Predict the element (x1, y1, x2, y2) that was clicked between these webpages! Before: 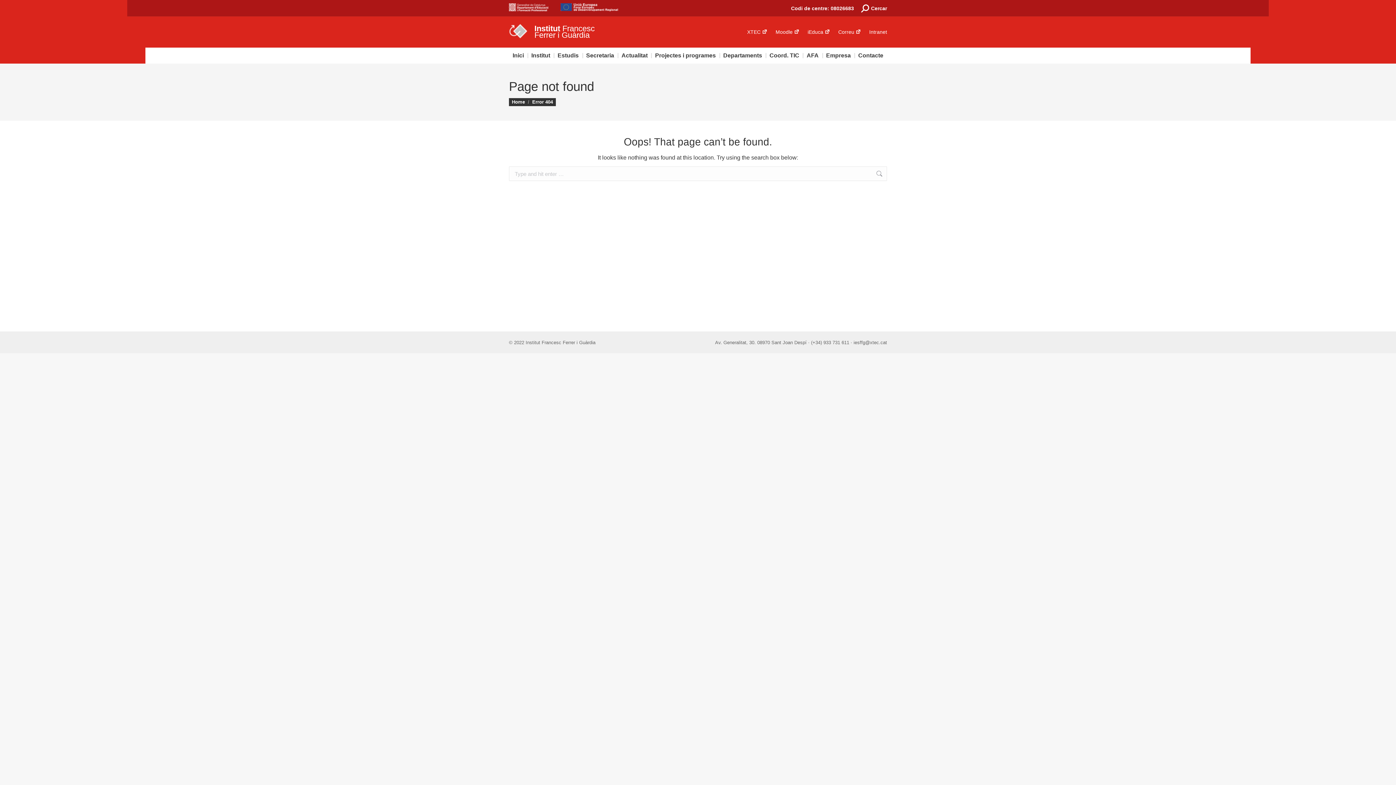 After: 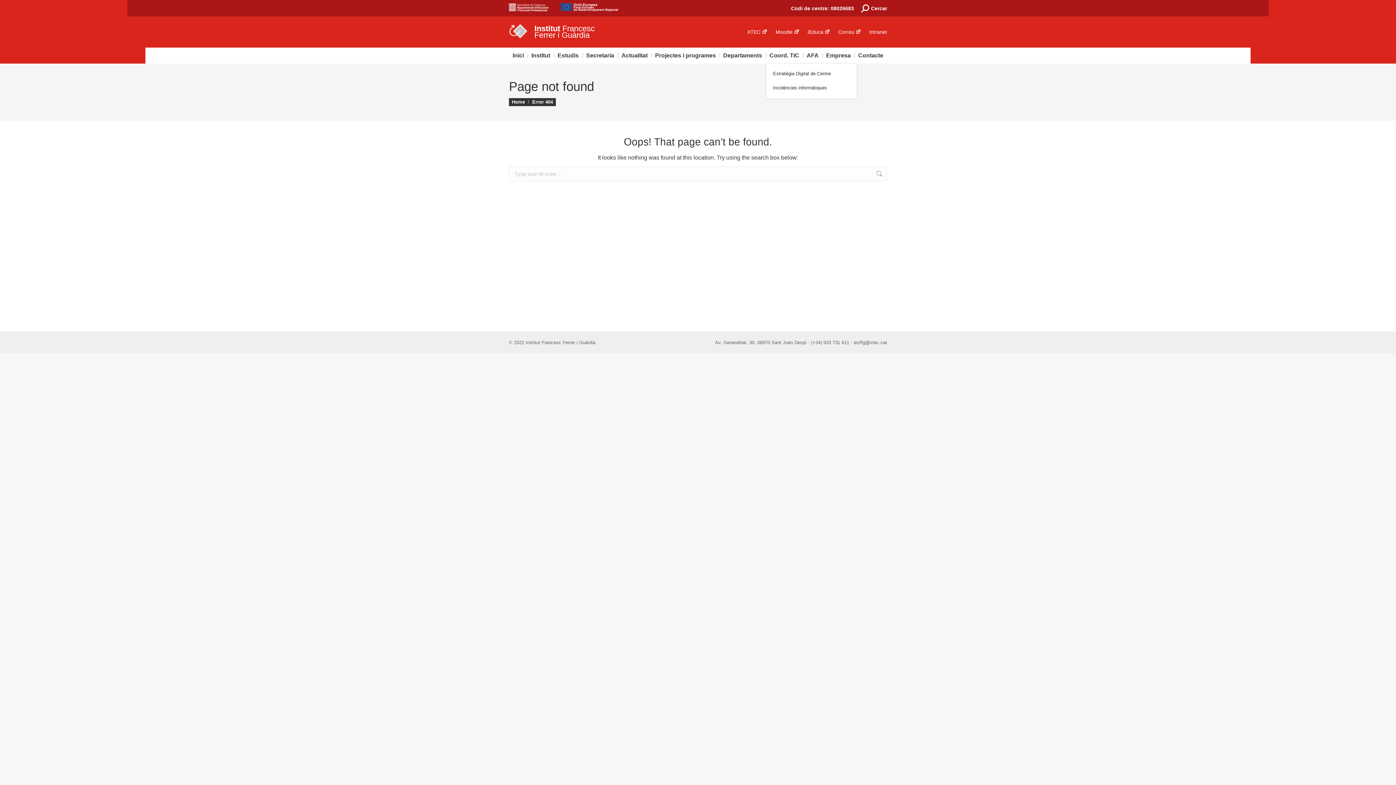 Action: label: Coord. TIC bbox: (766, 47, 803, 63)